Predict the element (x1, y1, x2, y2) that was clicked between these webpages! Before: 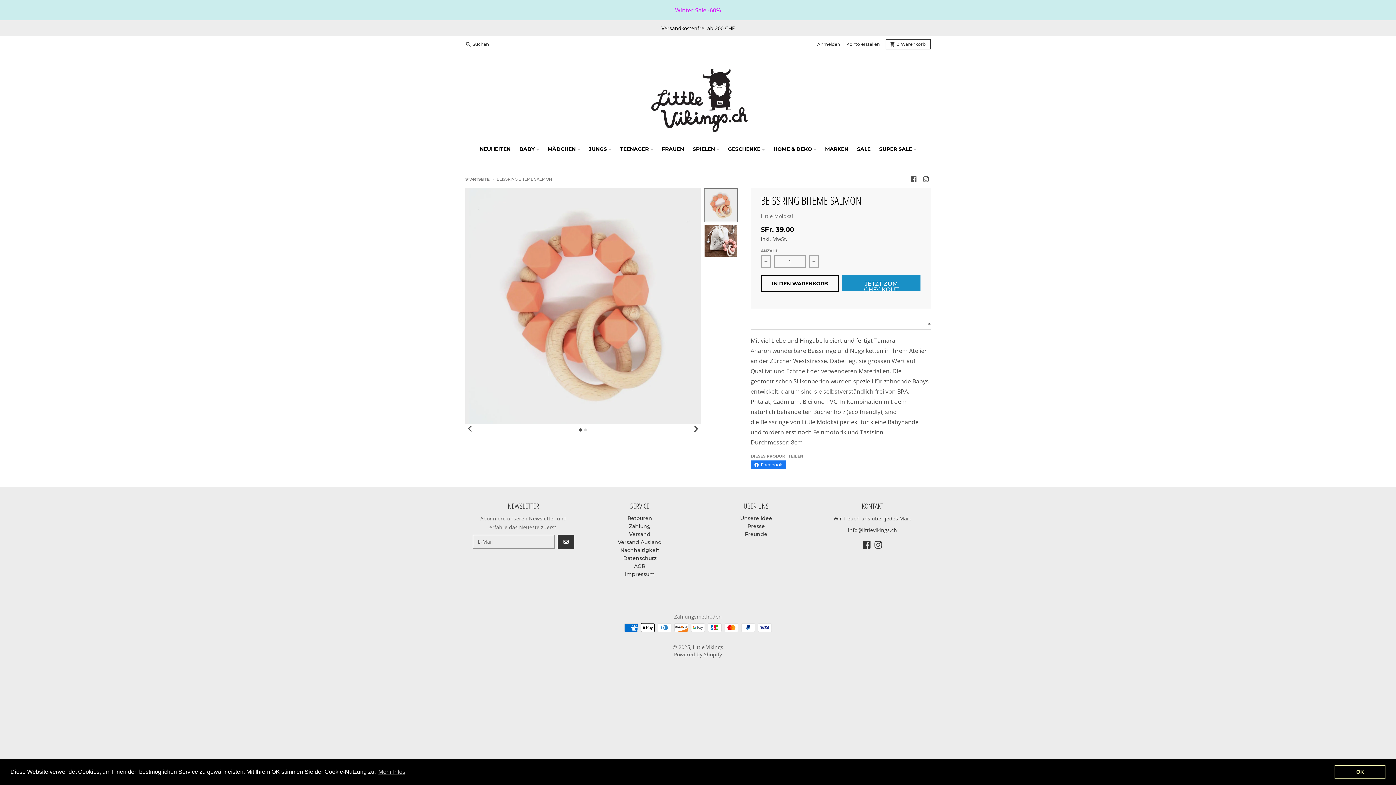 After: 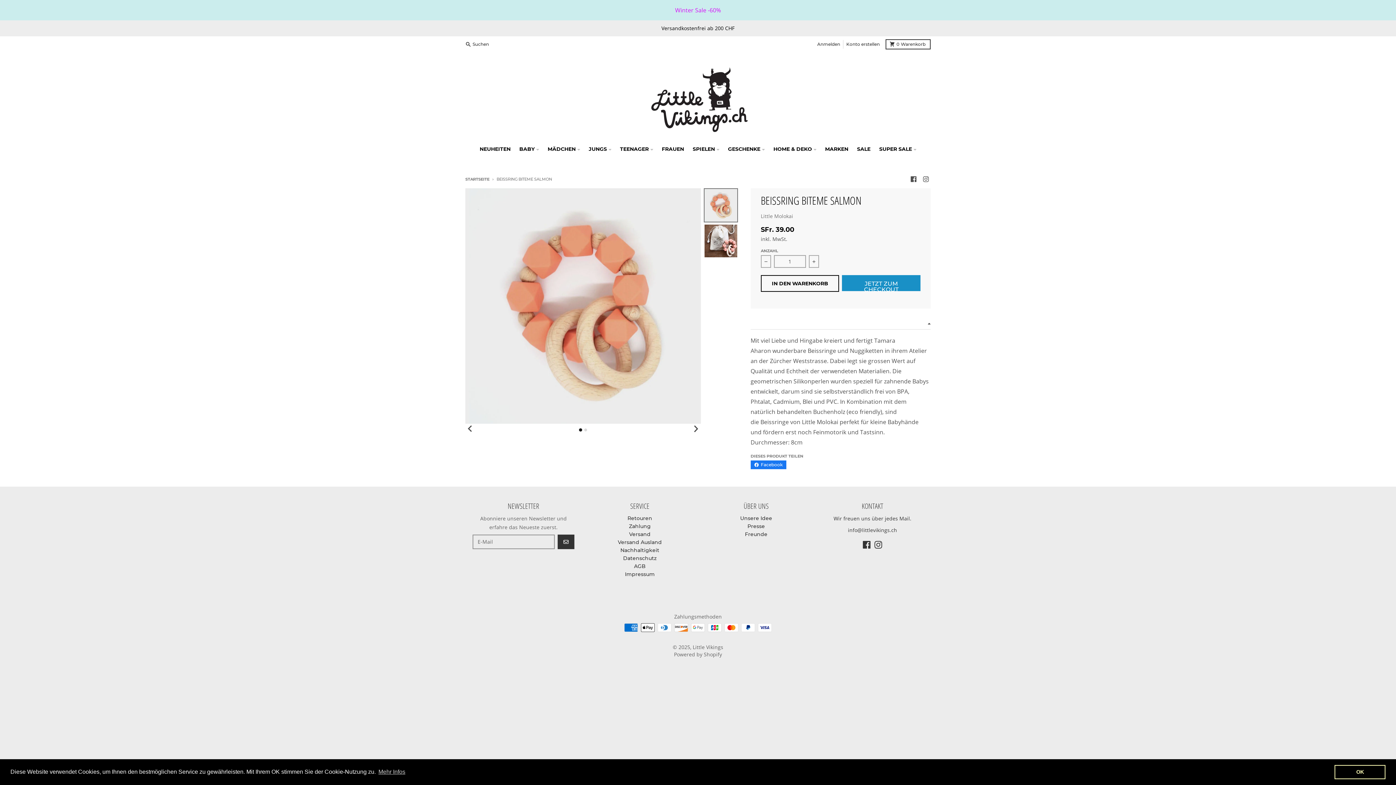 Action: bbox: (579, 428, 582, 431) label: Go to slide 1